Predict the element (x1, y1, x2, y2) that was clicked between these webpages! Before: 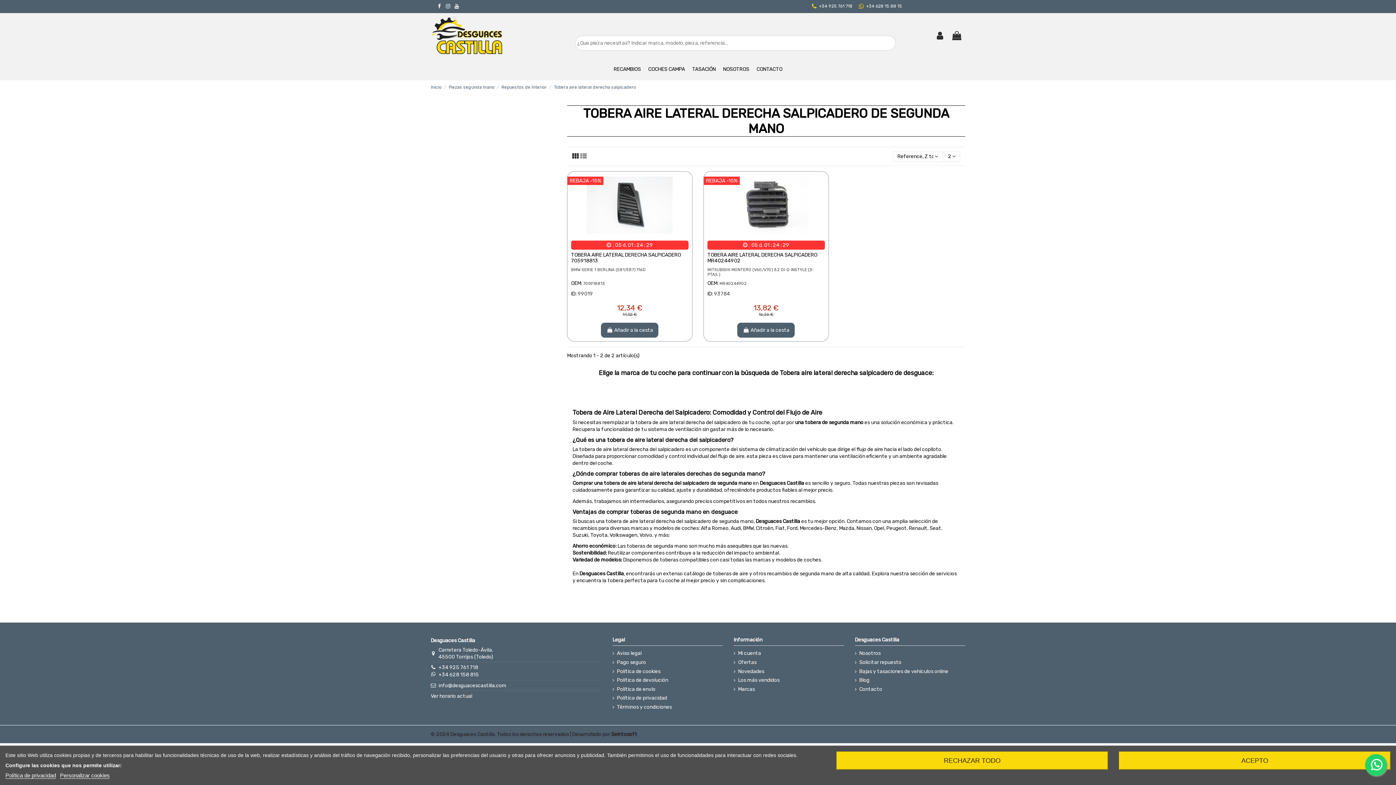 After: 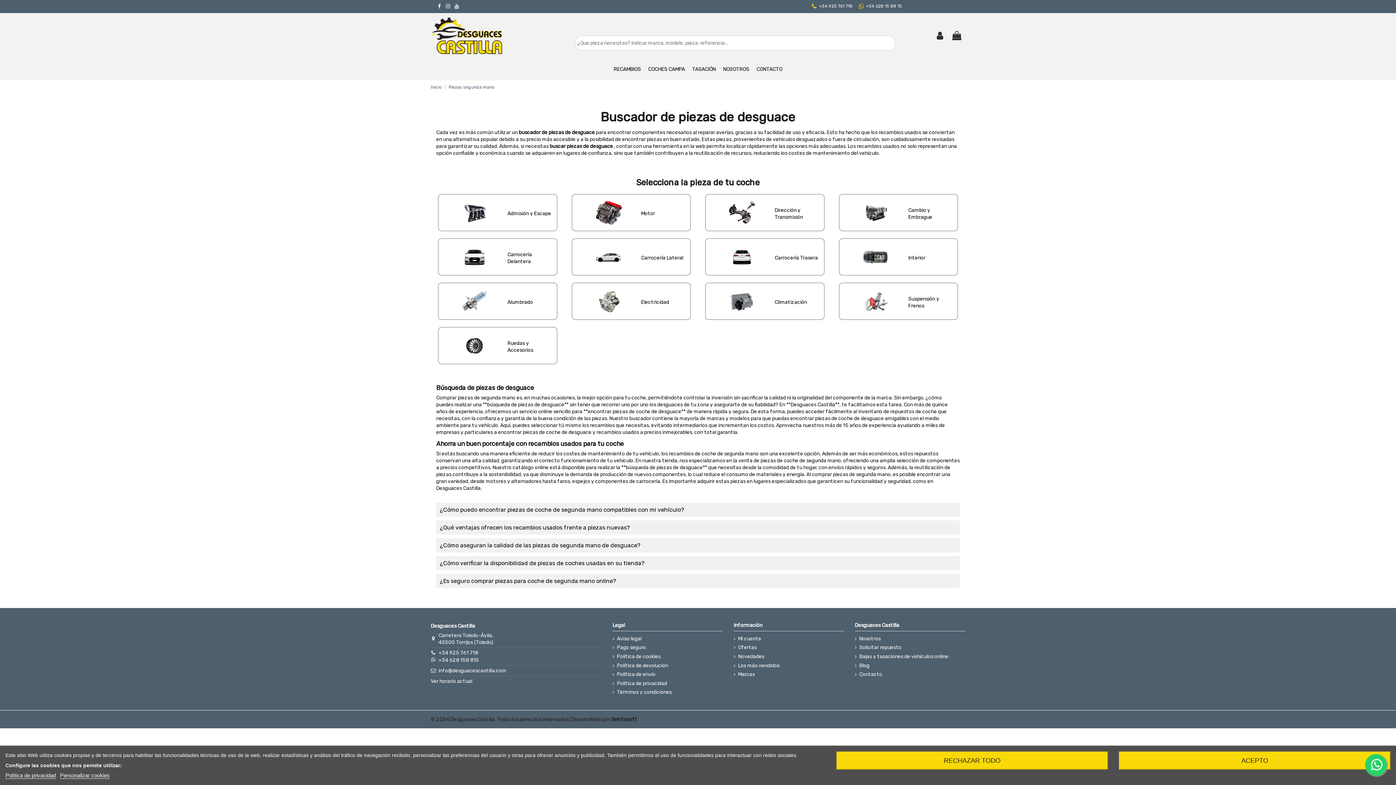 Action: label: Piezas segunda mano bbox: (448, 84, 494, 89)